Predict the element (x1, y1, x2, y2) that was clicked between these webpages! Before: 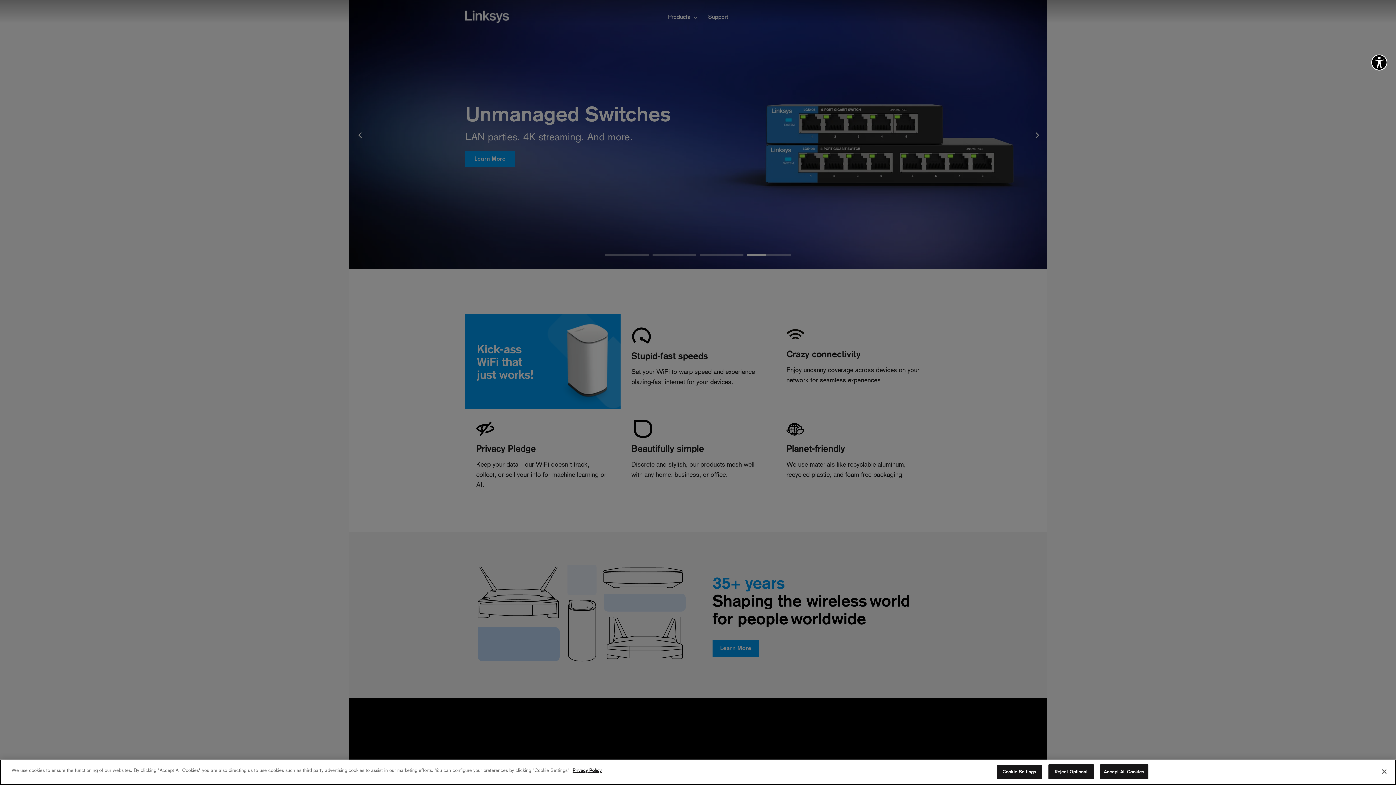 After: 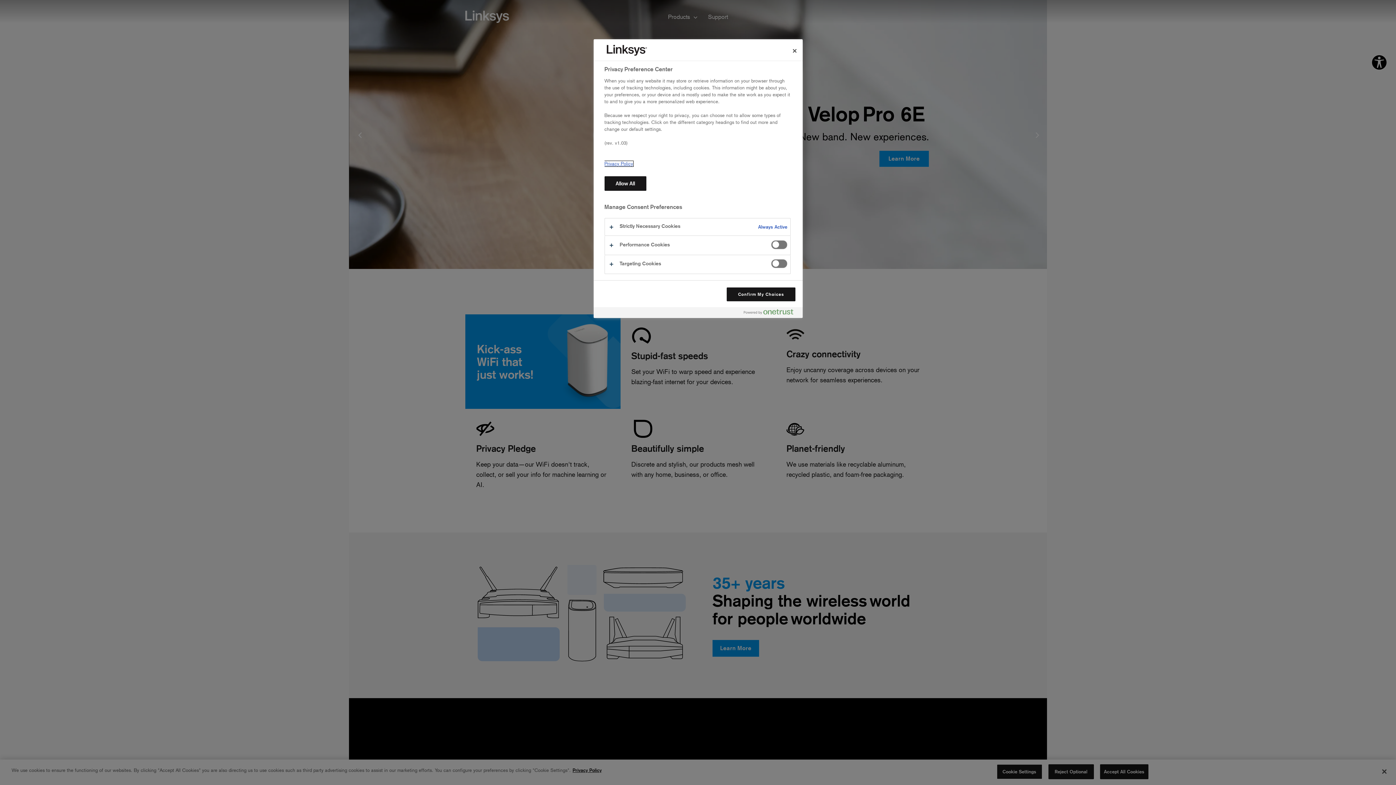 Action: label: Cookie Settings bbox: (996, 770, 1042, 785)